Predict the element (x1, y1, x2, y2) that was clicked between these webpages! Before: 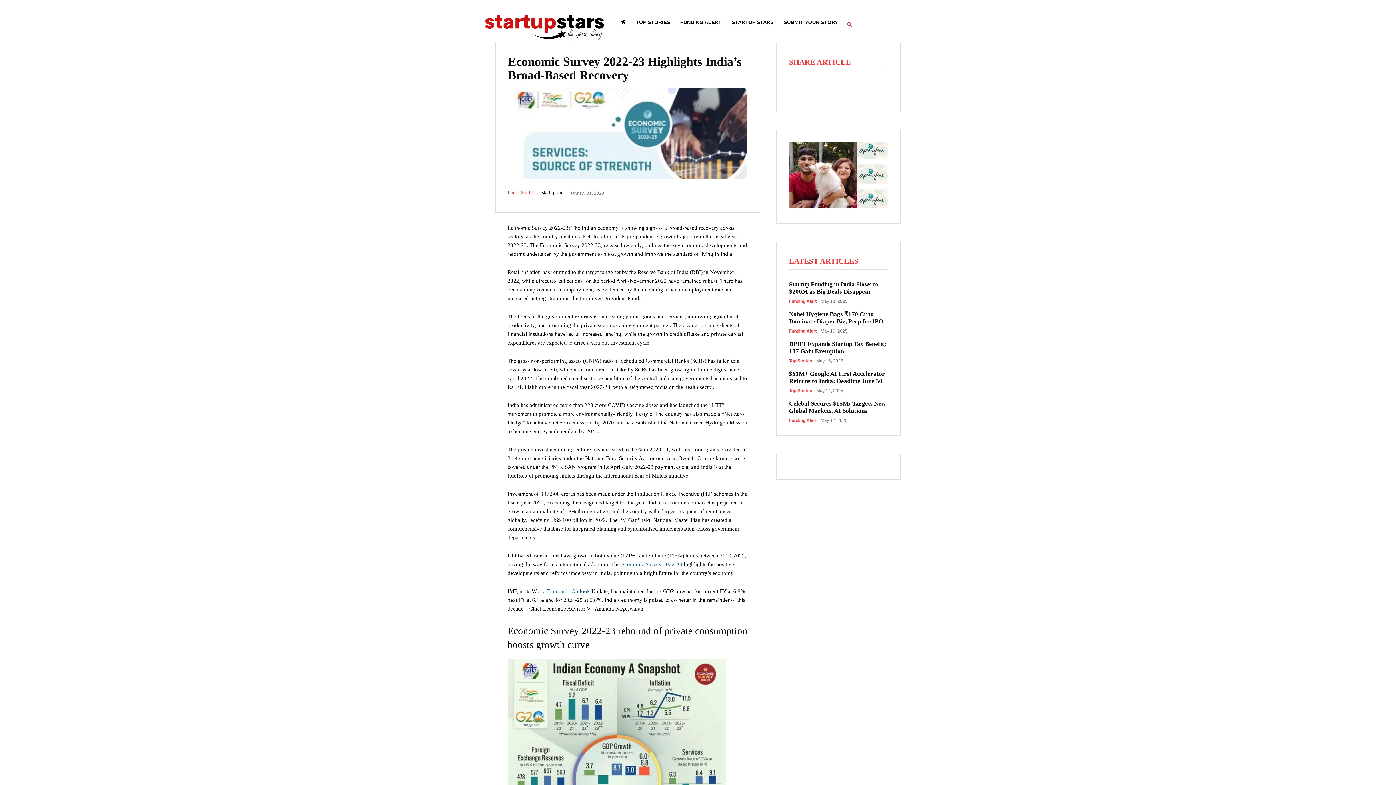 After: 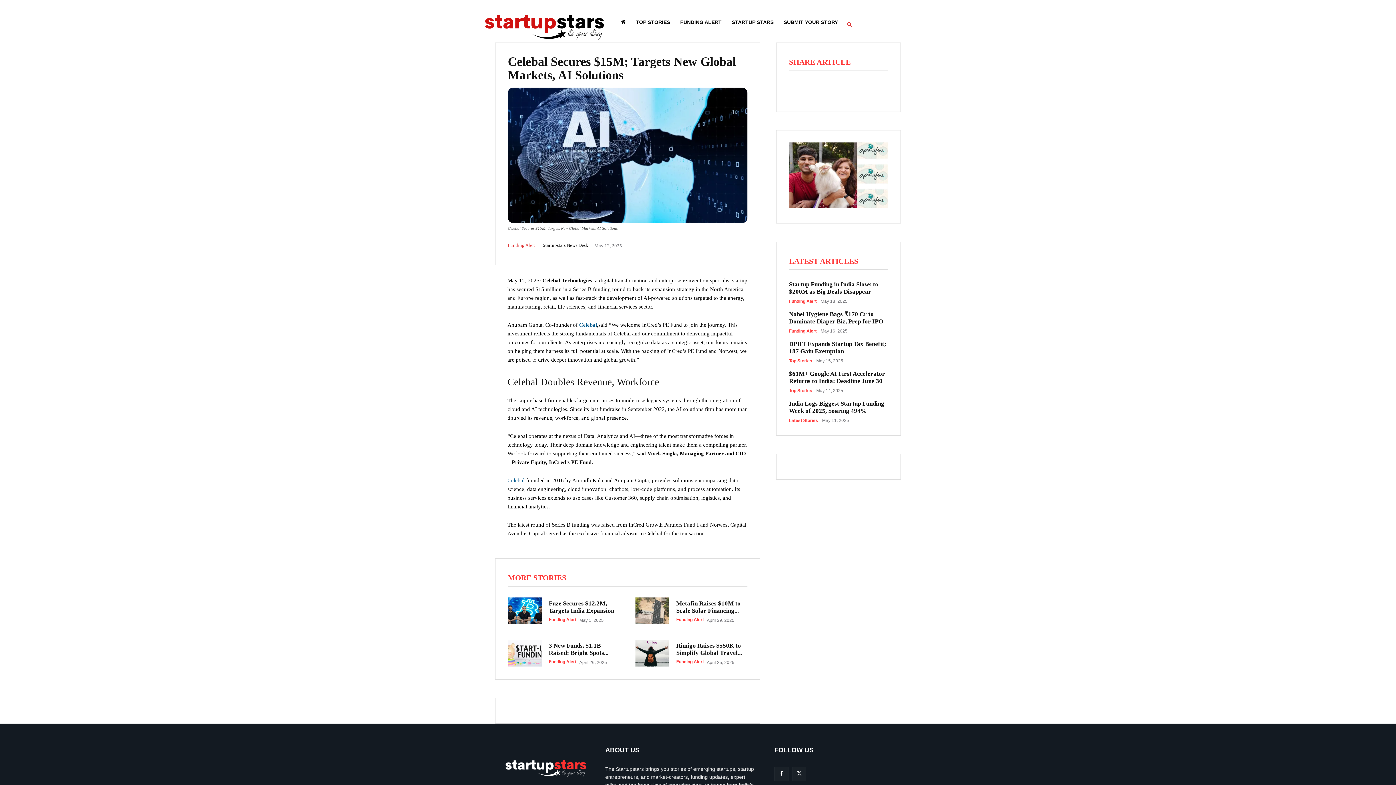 Action: bbox: (789, 400, 885, 414) label: Celebal Secures $15M; Targets New Global Markets, AI Solutions